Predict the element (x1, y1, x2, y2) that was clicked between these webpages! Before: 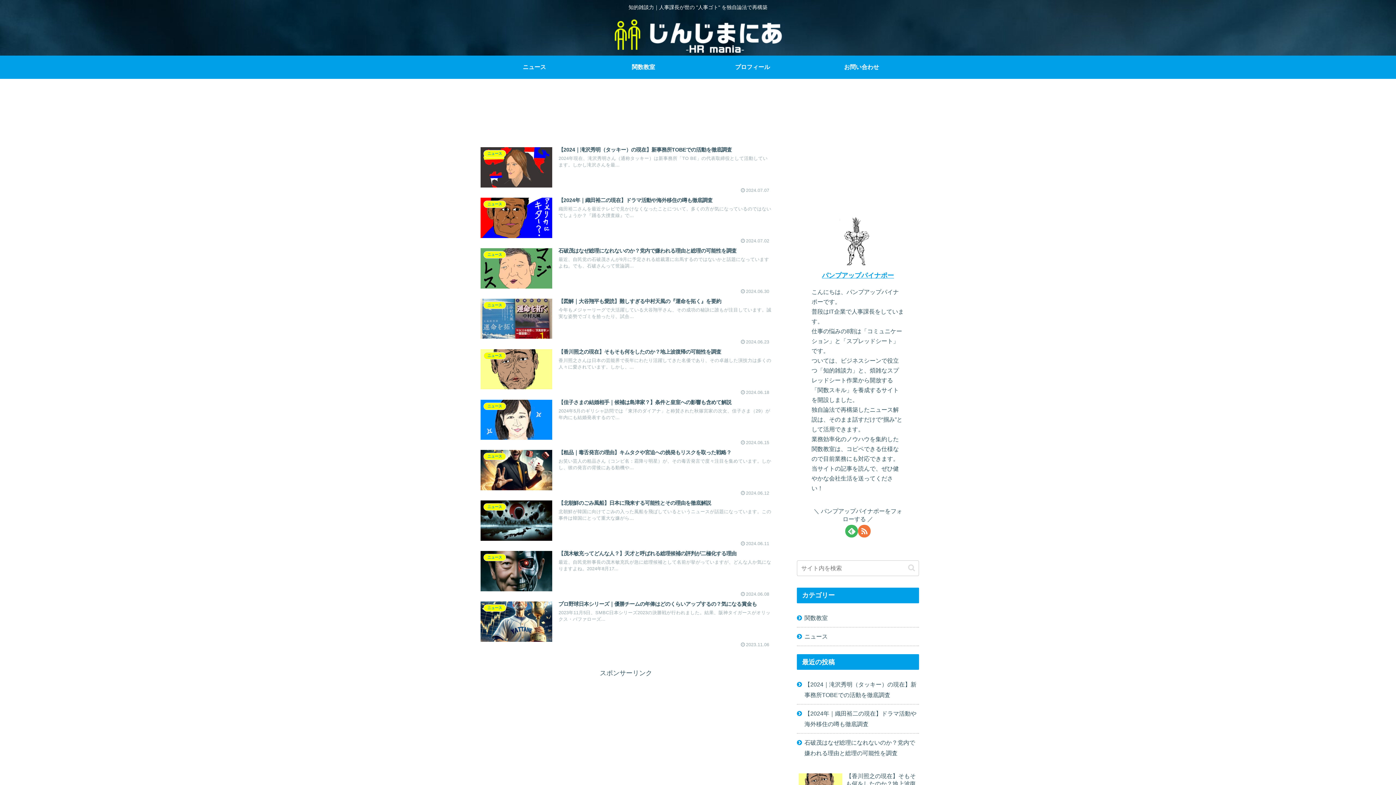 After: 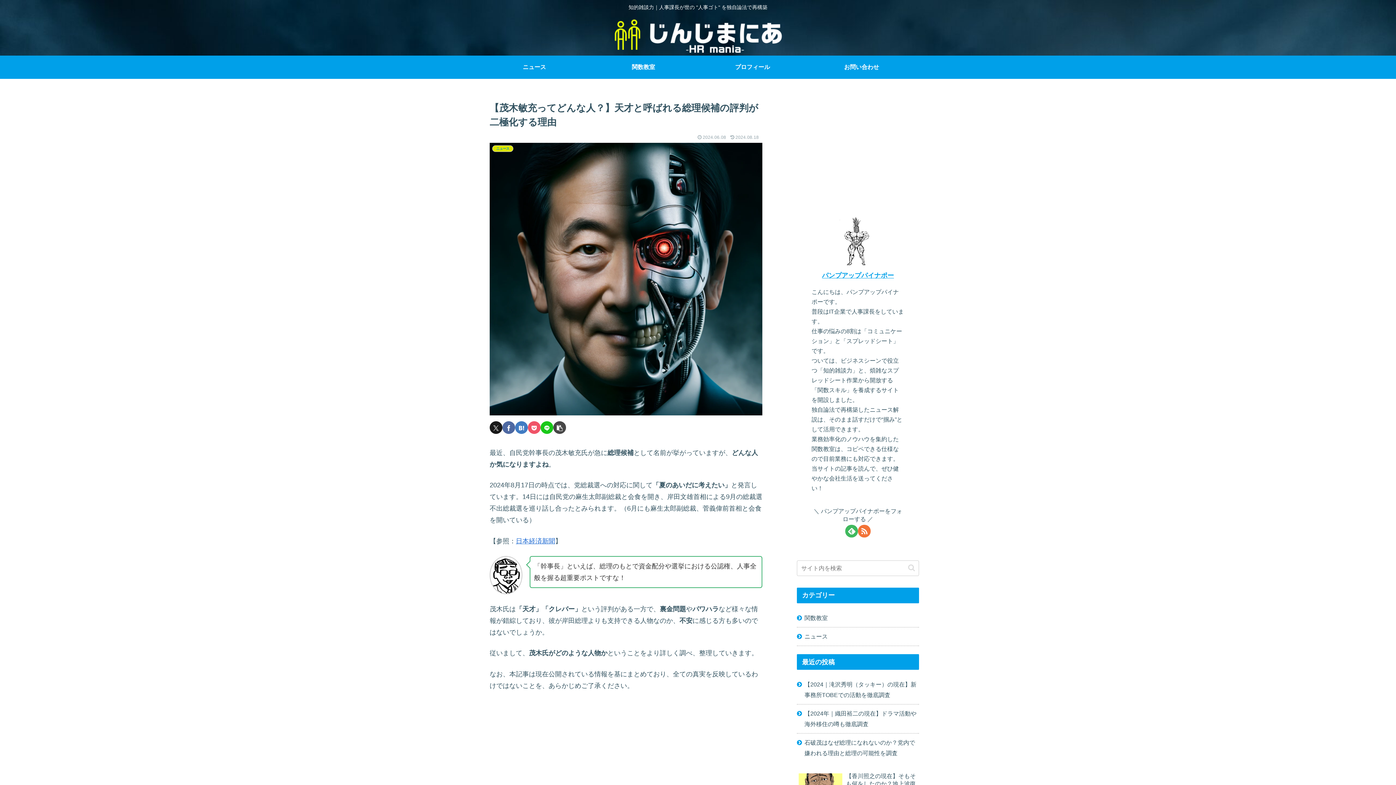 Action: bbox: (480, 546, 771, 597) label: ニュース
【茂木敏充ってどんな人？】天才と呼ばれる総理候補の評判が二極化する理由
最近、自民党幹事長の茂木敏充氏が急に総理候補として名前が挙がっていますが、どんな人か気になりますよね。2024年8月17...
2024.06.08